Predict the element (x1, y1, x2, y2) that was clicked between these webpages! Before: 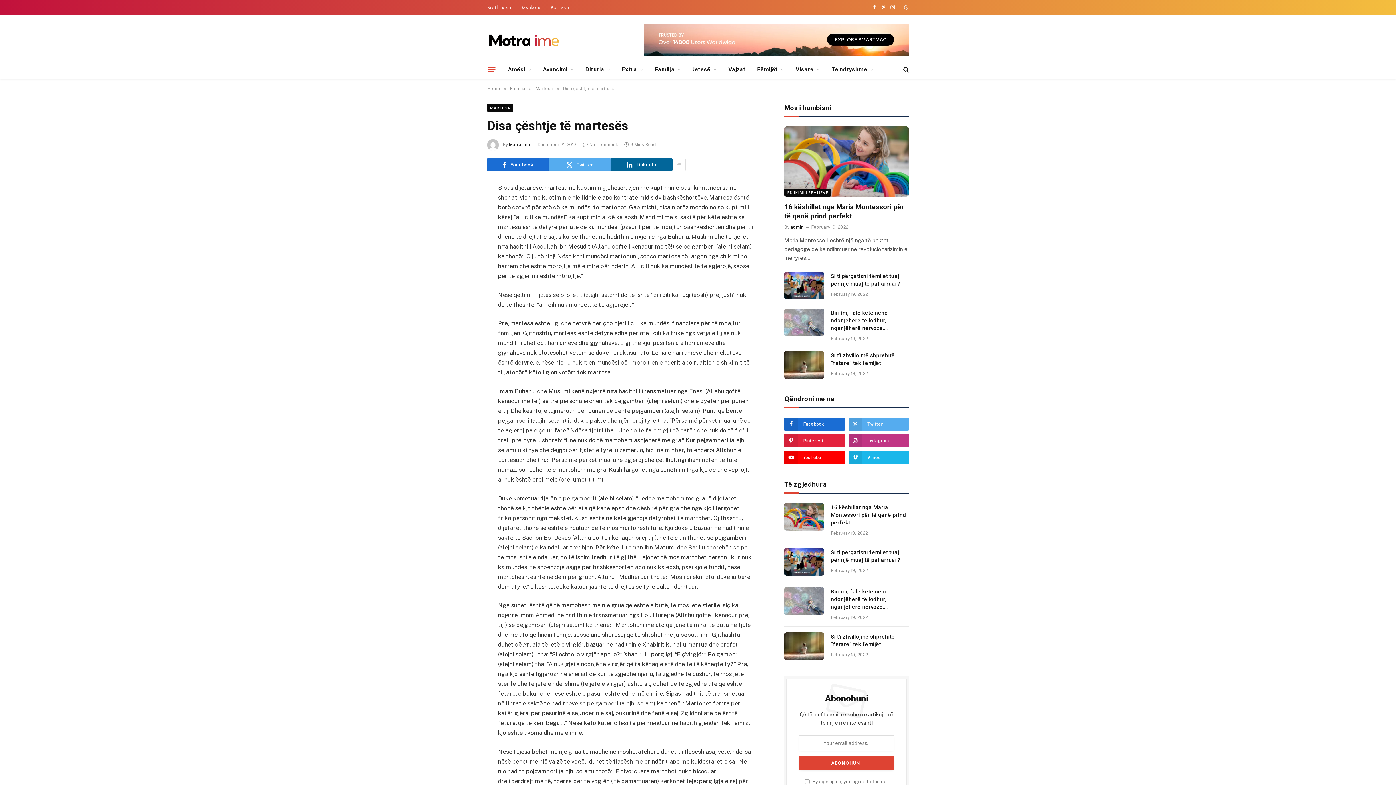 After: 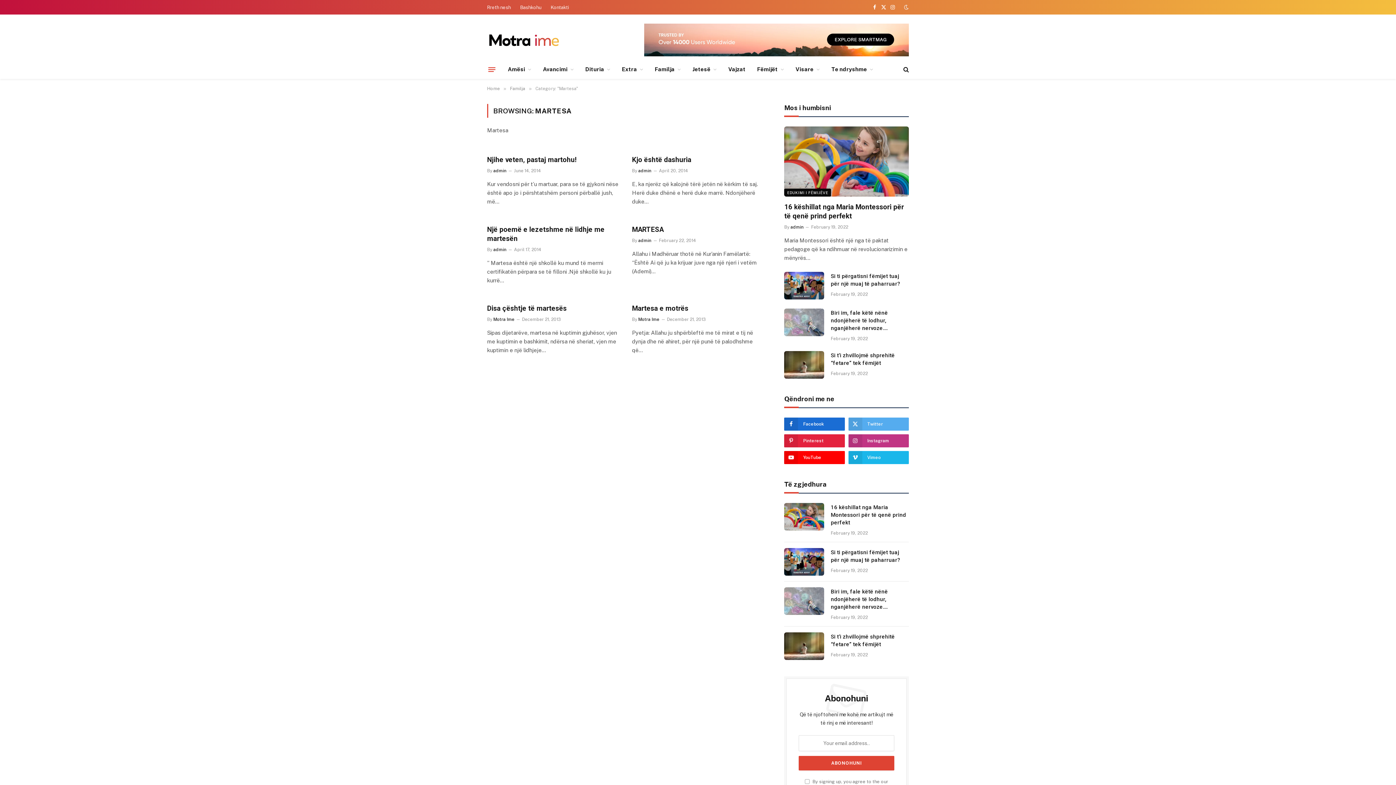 Action: bbox: (487, 104, 513, 112) label: MARTESA